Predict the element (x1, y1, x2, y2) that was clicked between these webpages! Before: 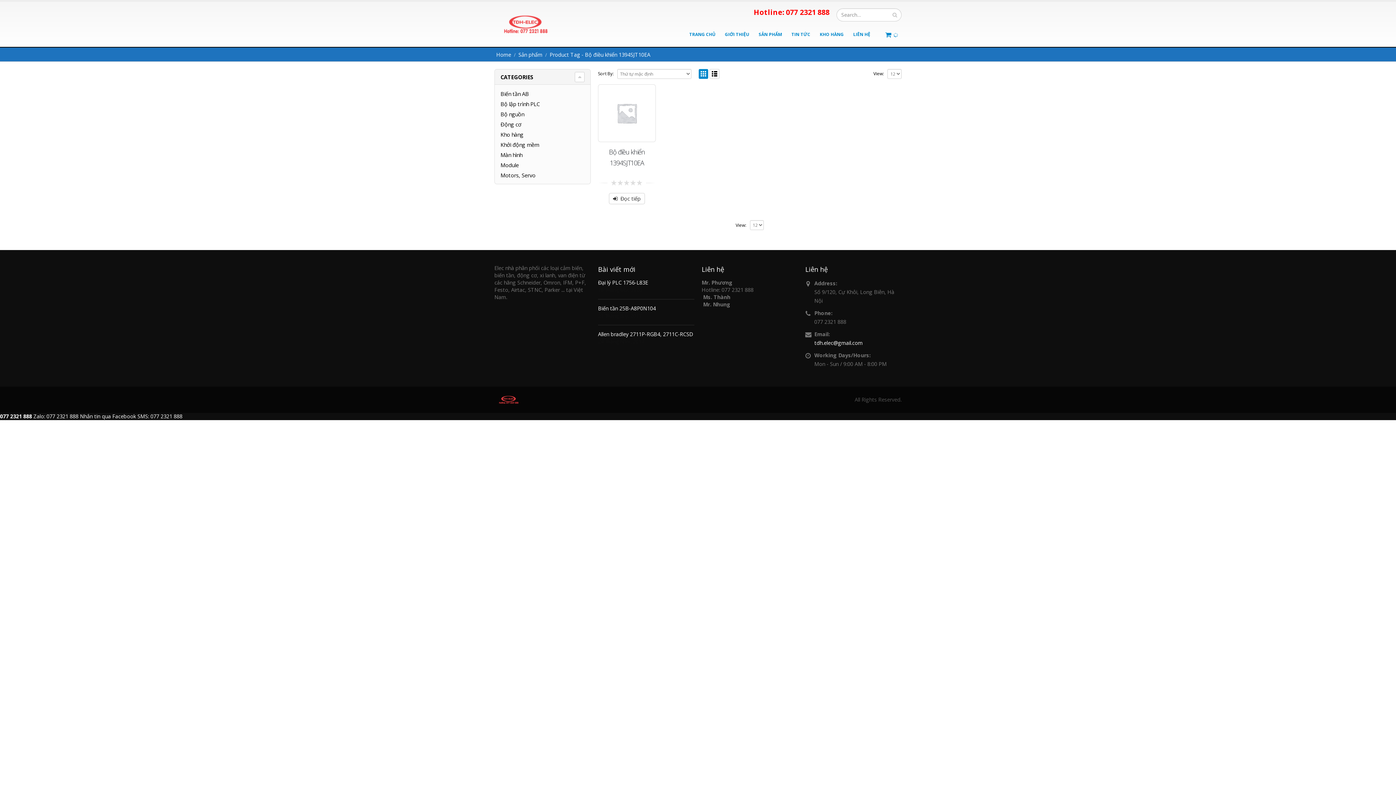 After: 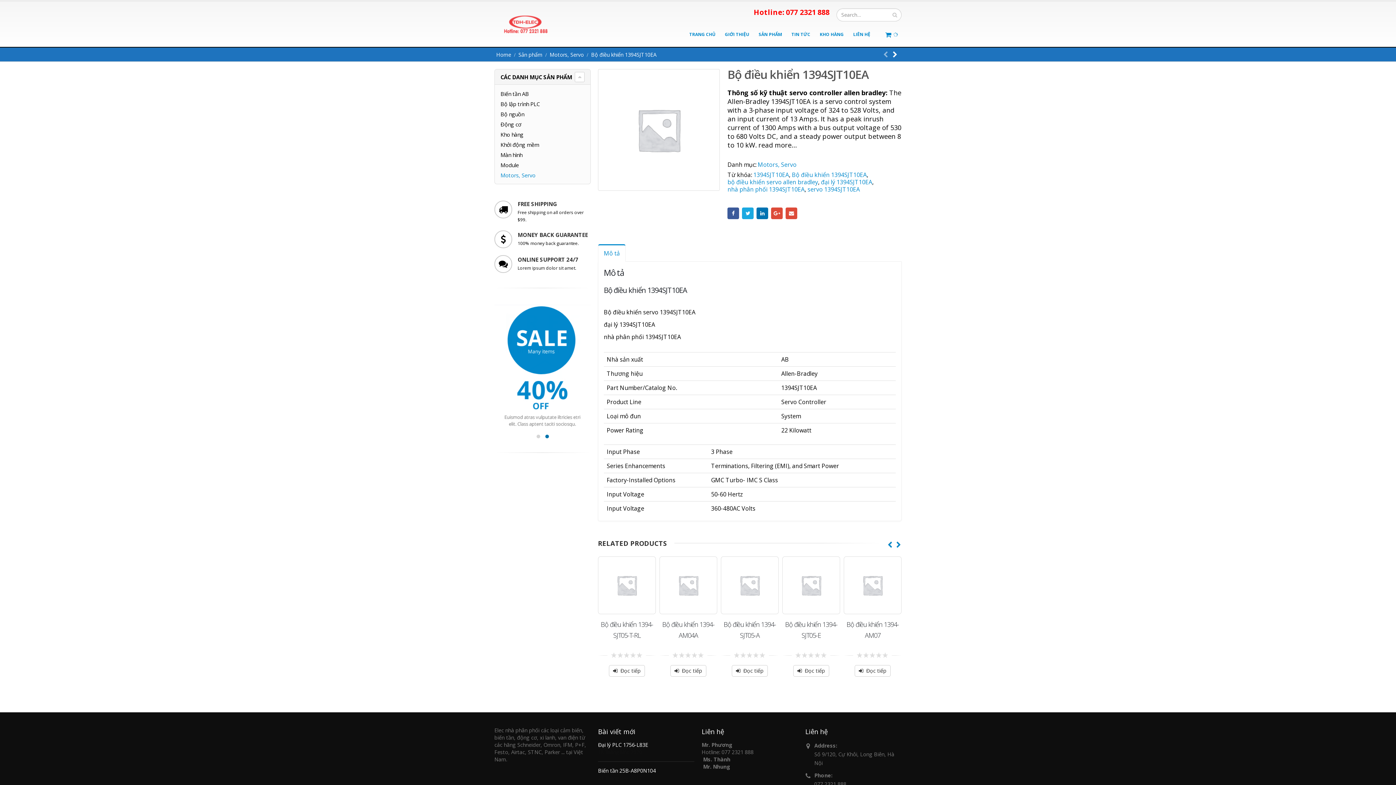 Action: bbox: (598, 146, 656, 168) label: Bộ điều khiển 1394SJT10EA